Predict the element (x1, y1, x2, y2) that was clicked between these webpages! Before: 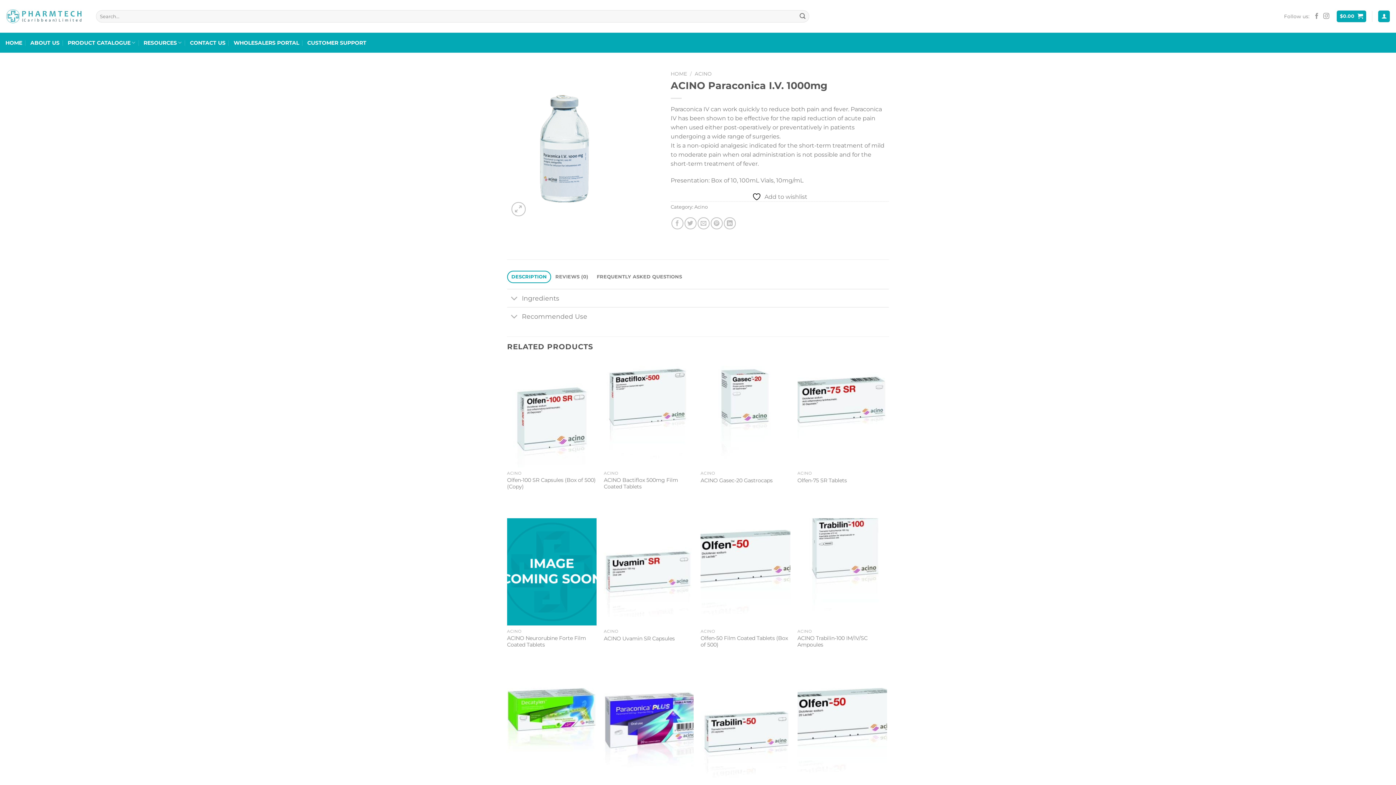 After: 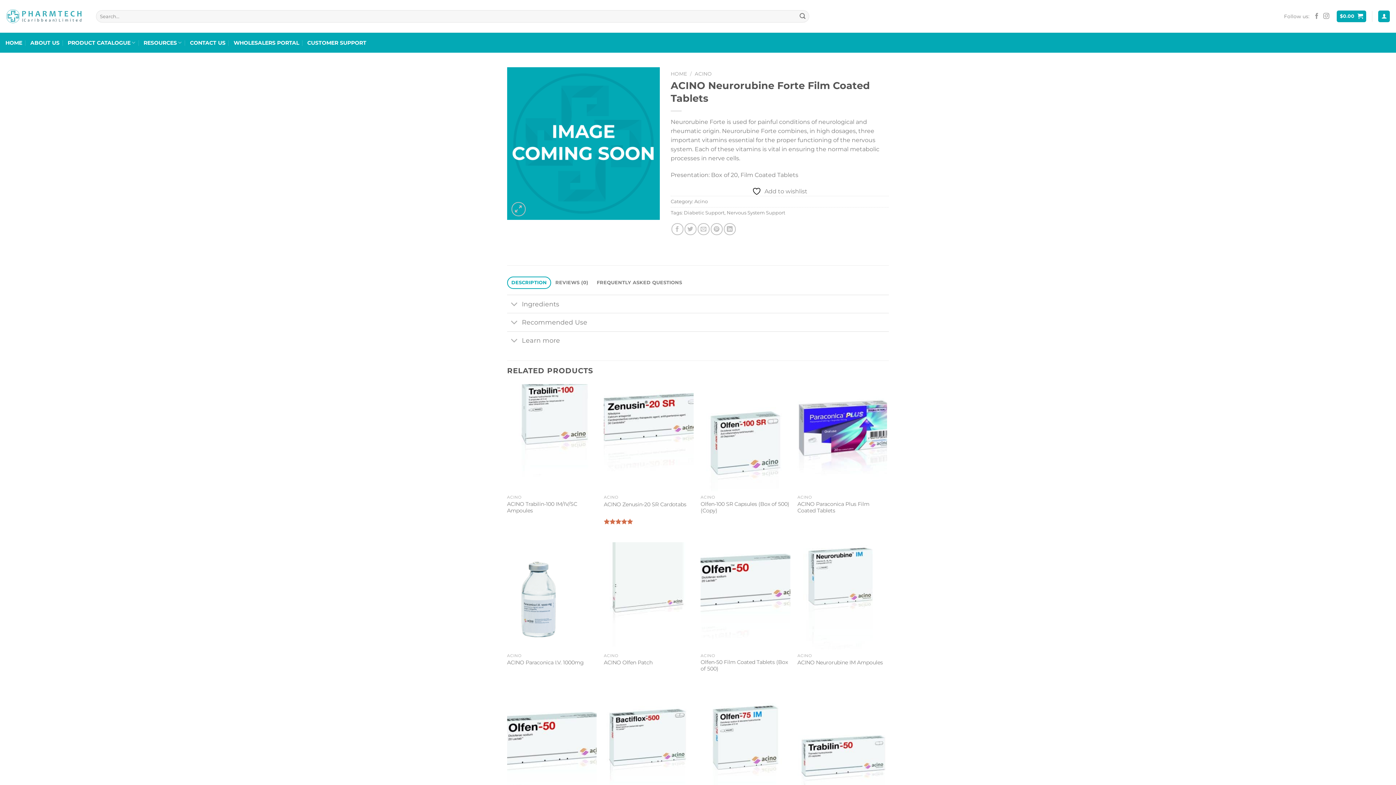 Action: bbox: (507, 635, 596, 648) label: ACINO Neurorubine Forte Film Coated Tablets